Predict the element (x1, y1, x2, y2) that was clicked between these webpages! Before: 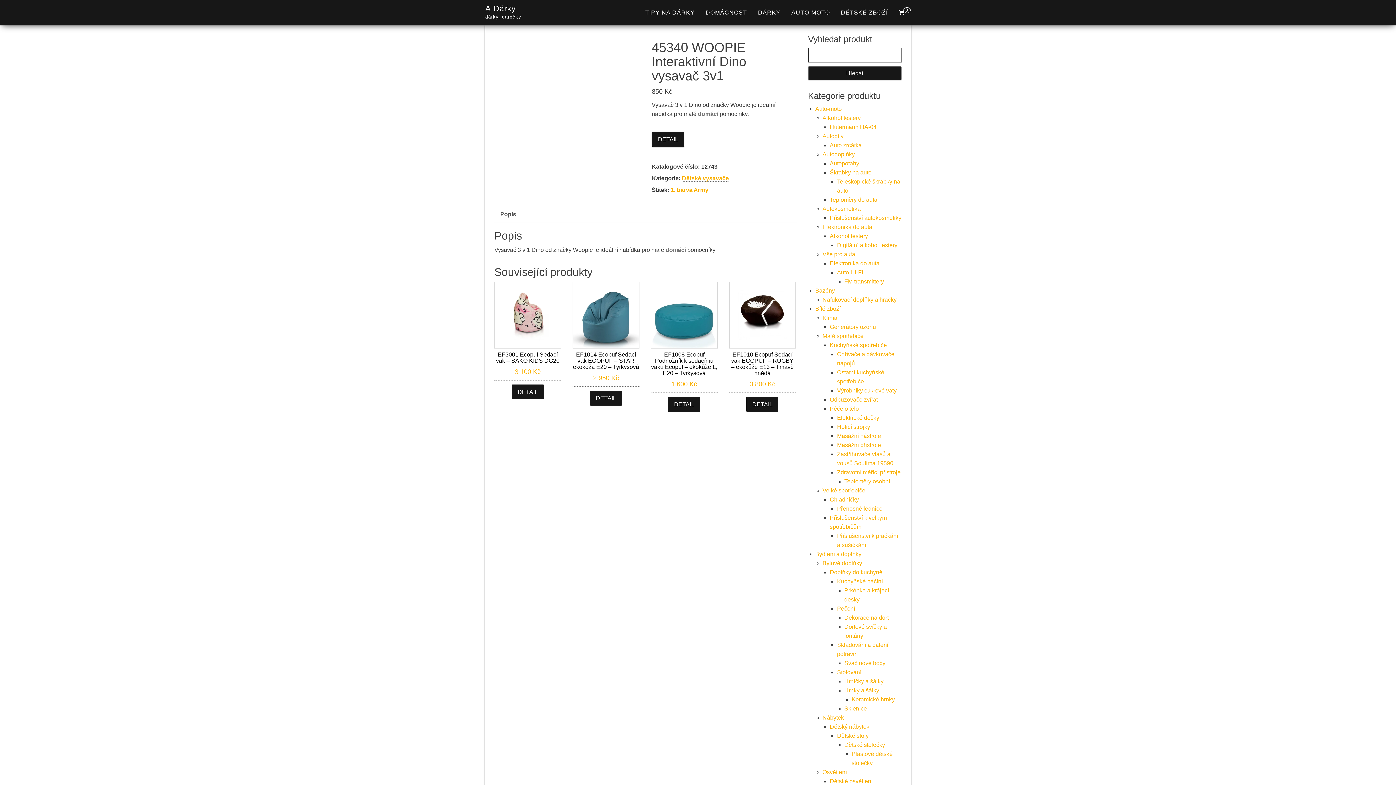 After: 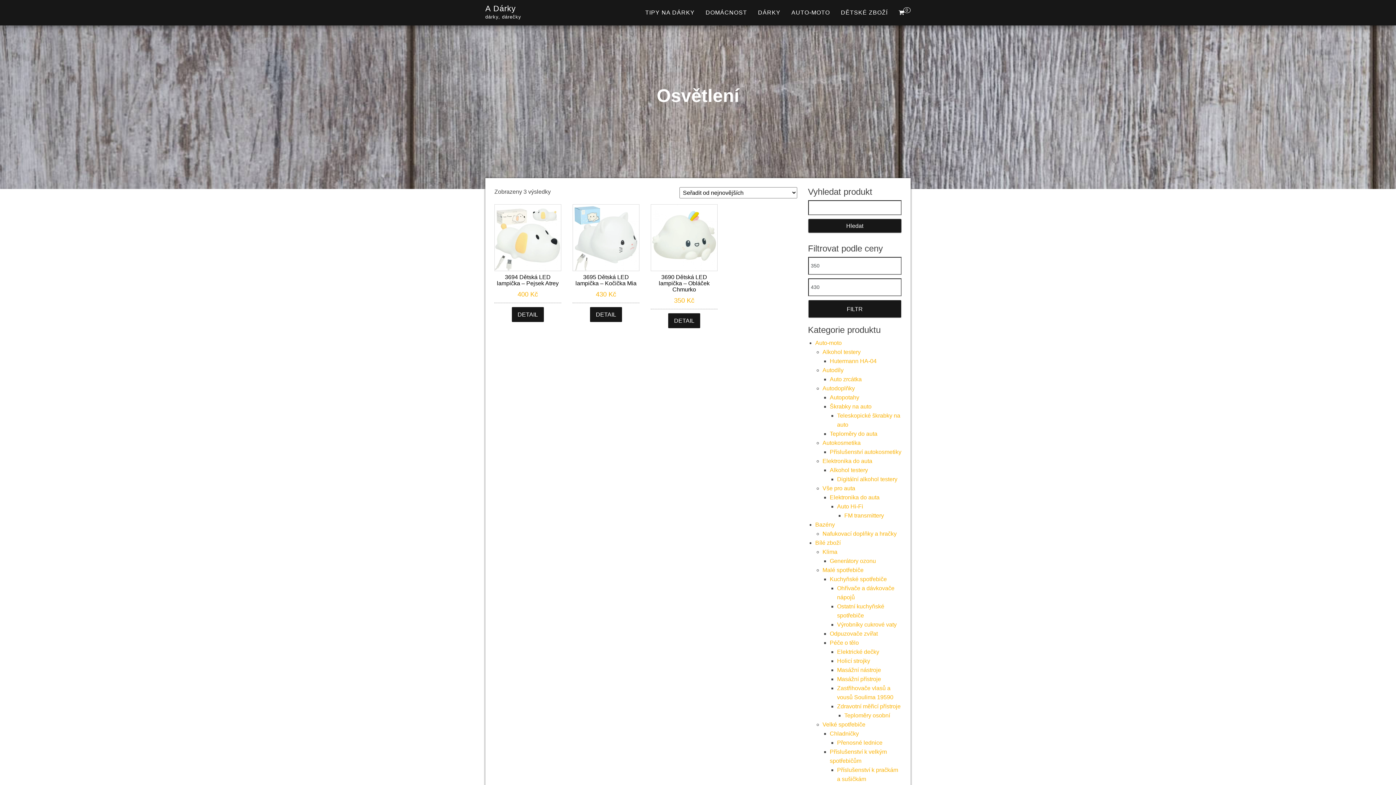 Action: bbox: (822, 769, 847, 775) label: Osvětlení